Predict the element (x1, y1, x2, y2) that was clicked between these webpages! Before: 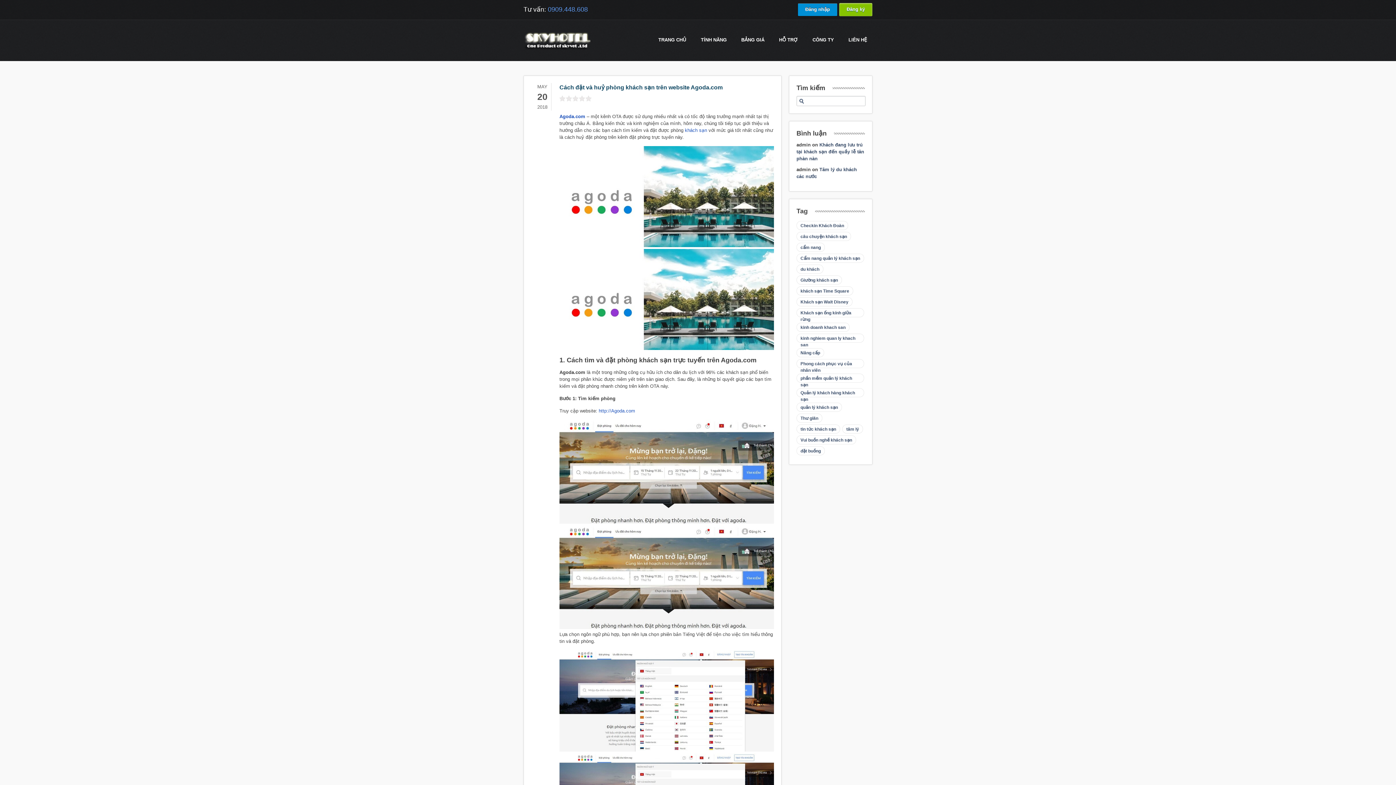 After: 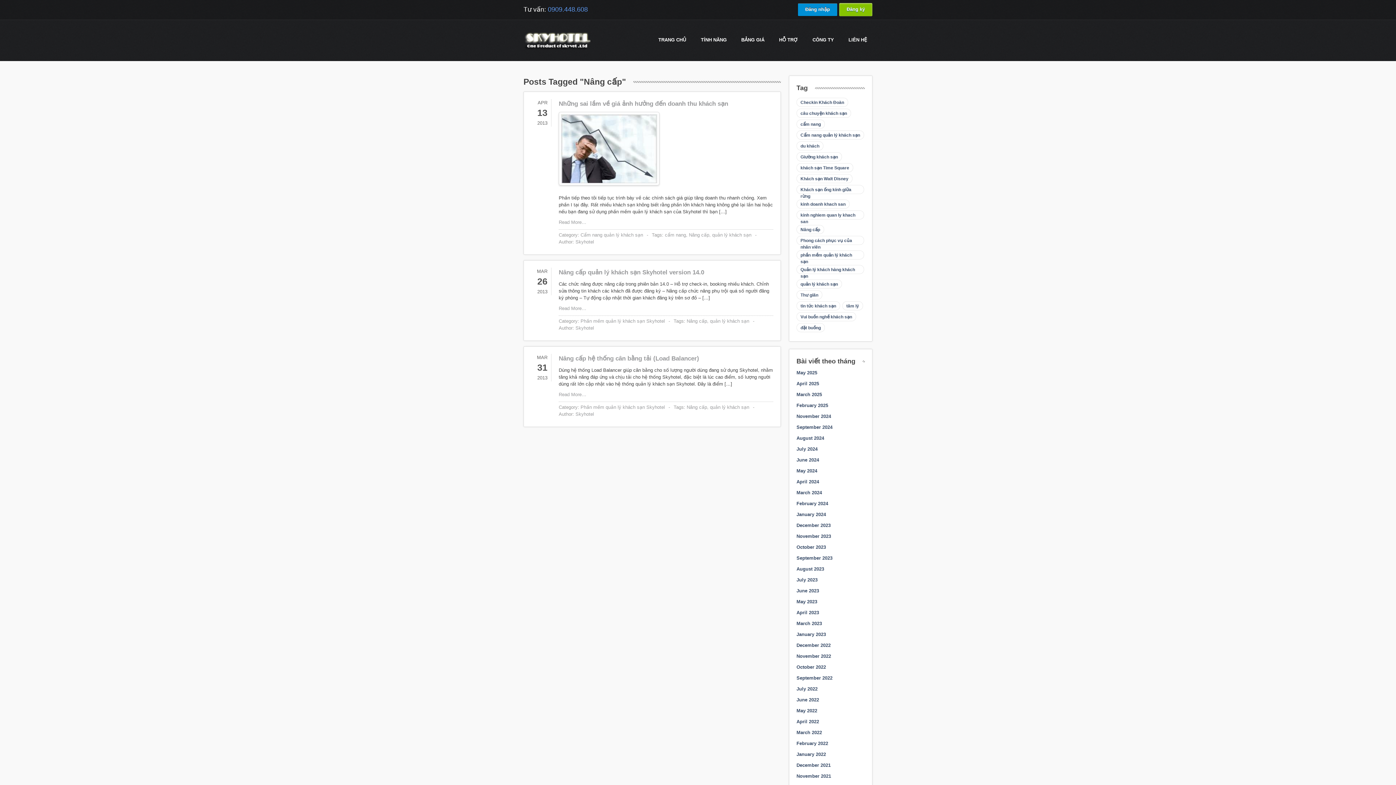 Action: bbox: (796, 348, 824, 357) label: Nâng cấp (3 items)